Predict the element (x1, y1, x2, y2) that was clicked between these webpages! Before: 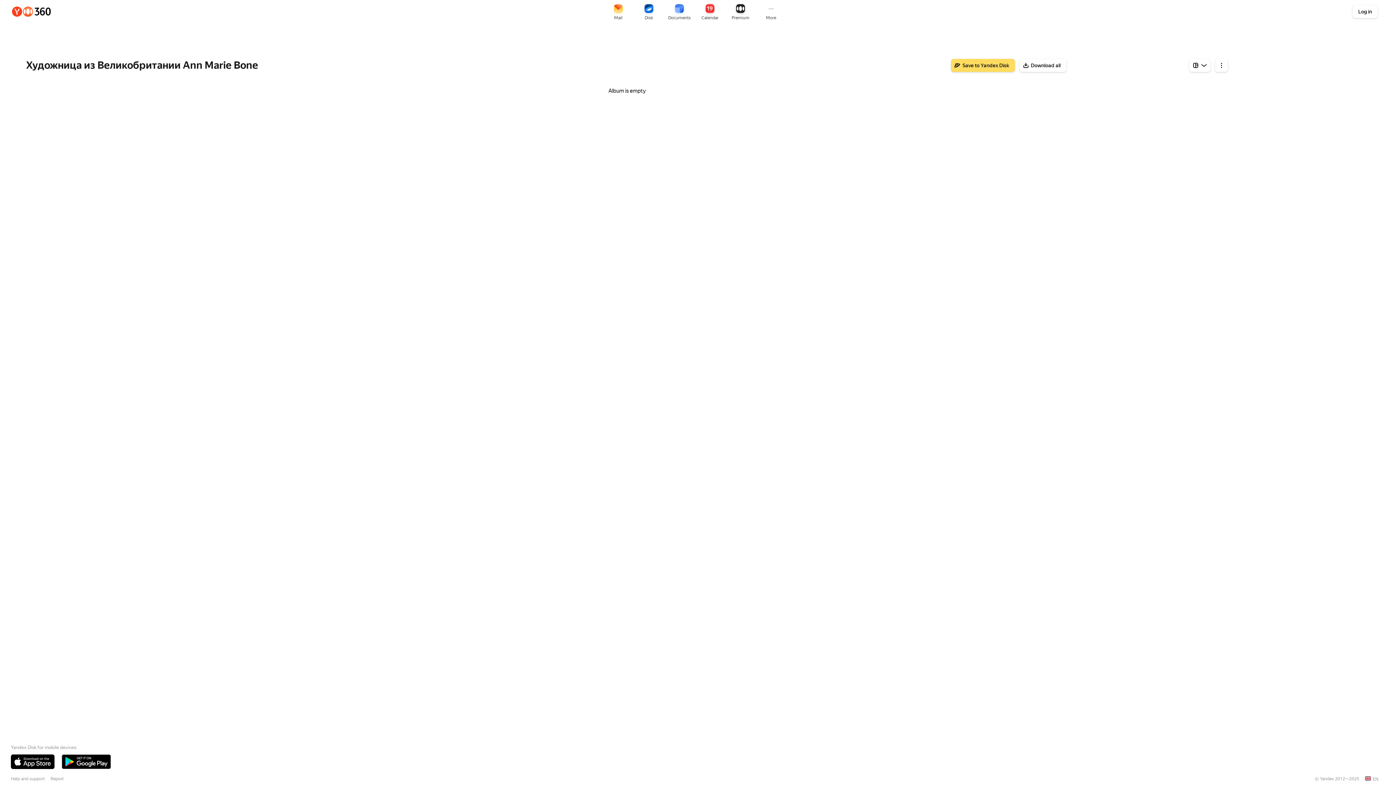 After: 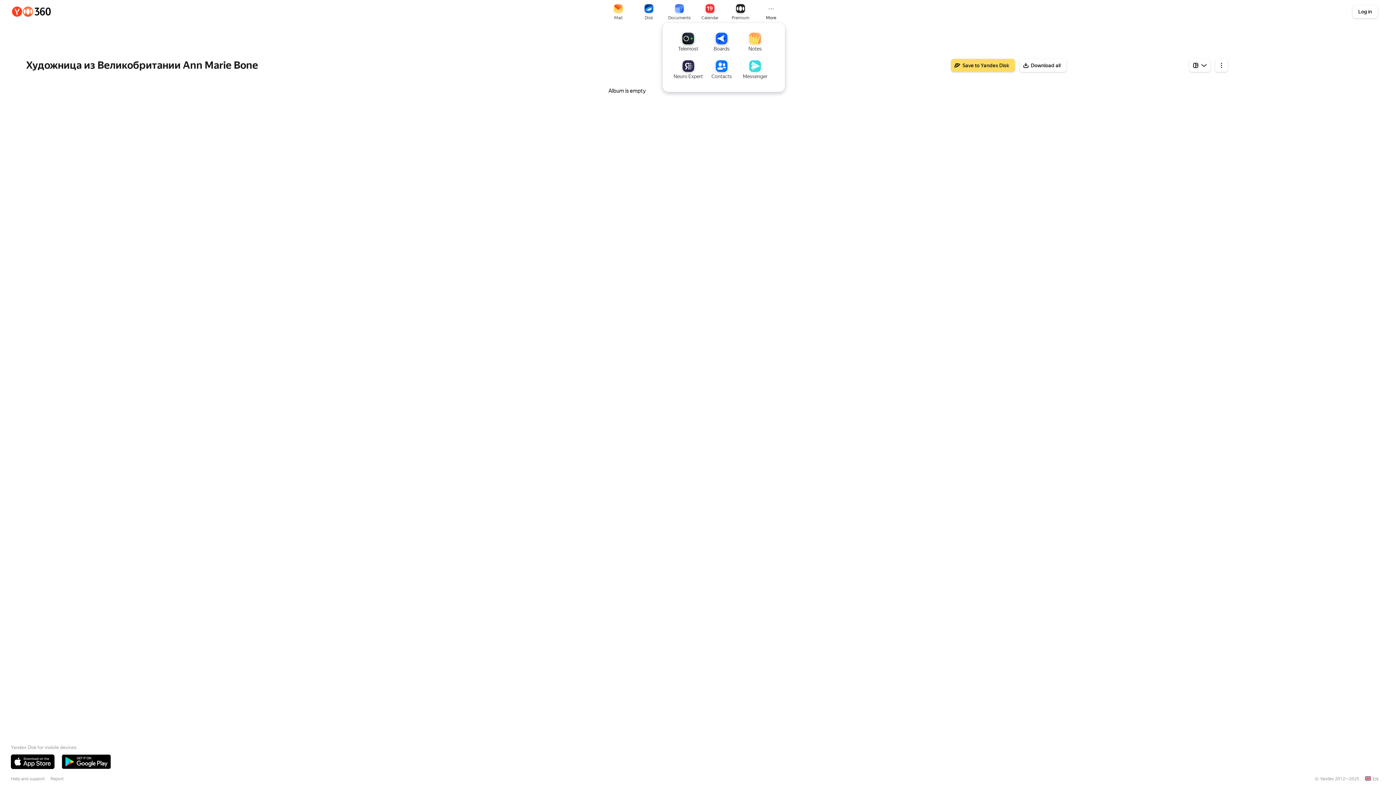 Action: bbox: (757, 1, 785, 21) label: More